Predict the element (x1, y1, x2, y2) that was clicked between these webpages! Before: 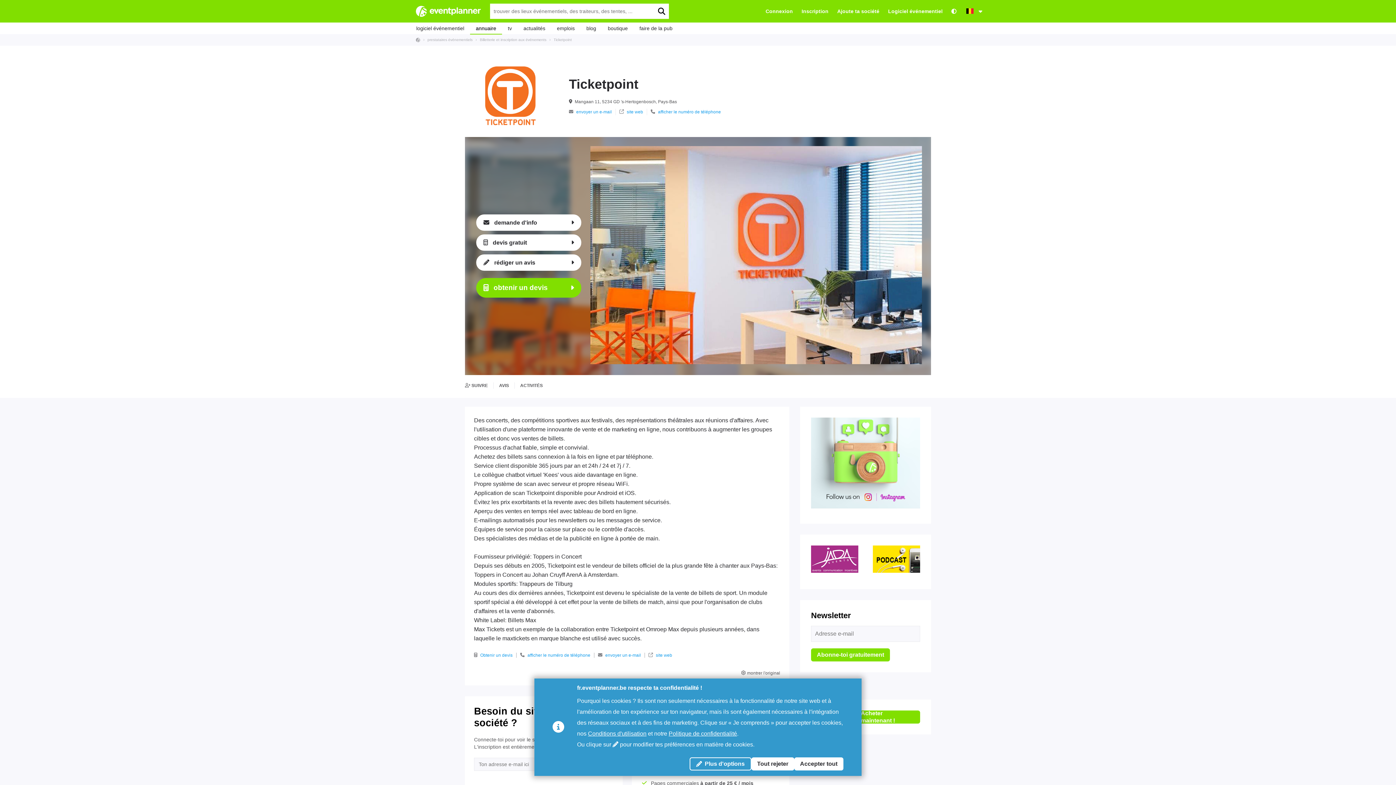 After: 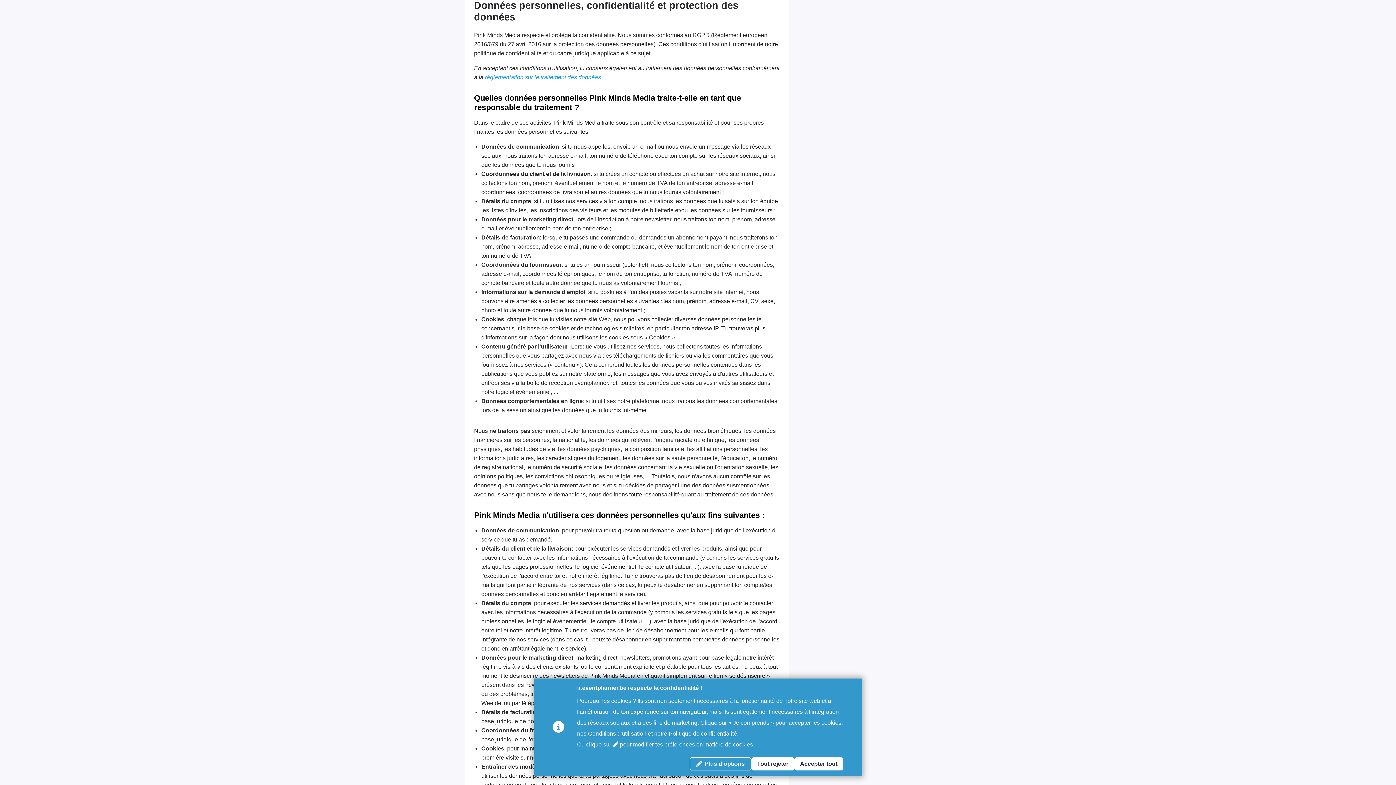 Action: bbox: (668, 730, 737, 736) label: Politique de confidentialité